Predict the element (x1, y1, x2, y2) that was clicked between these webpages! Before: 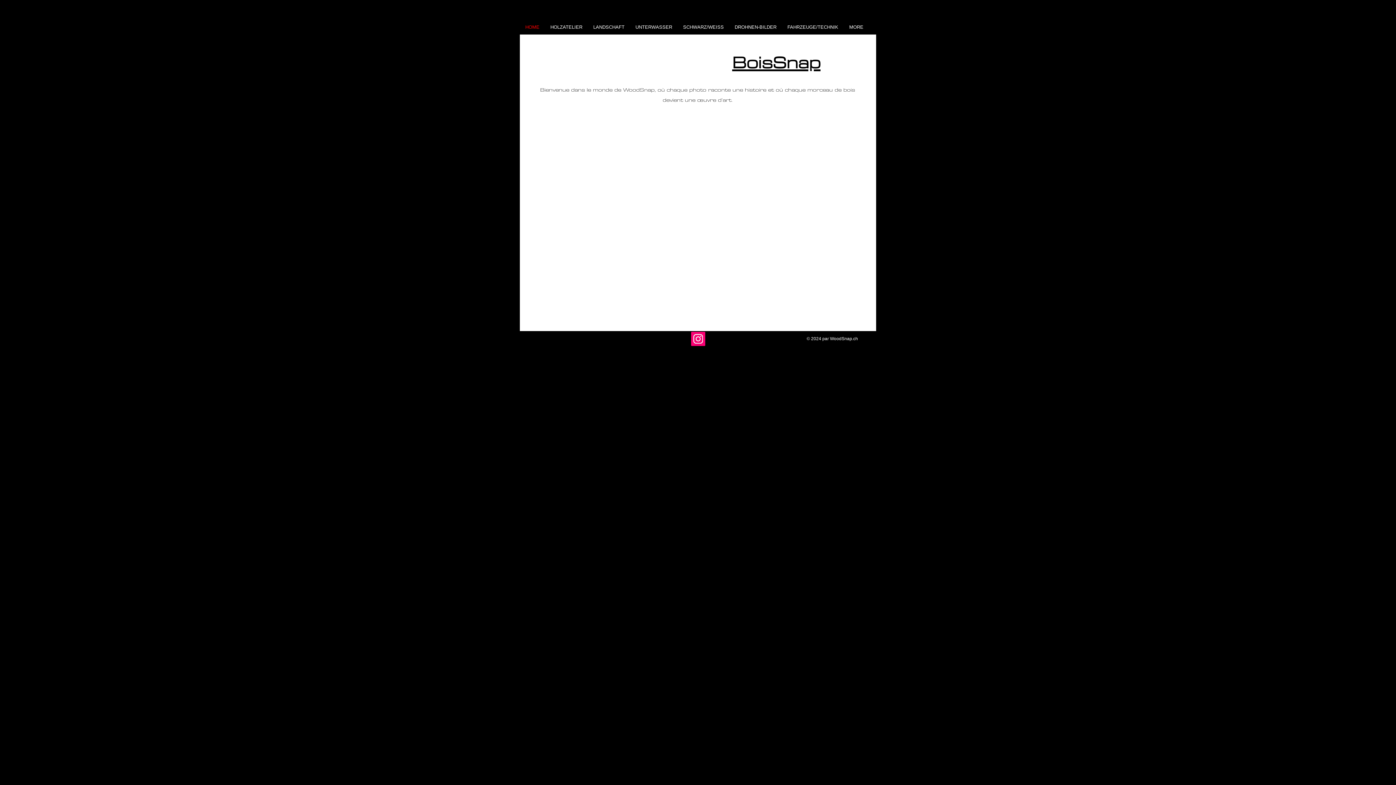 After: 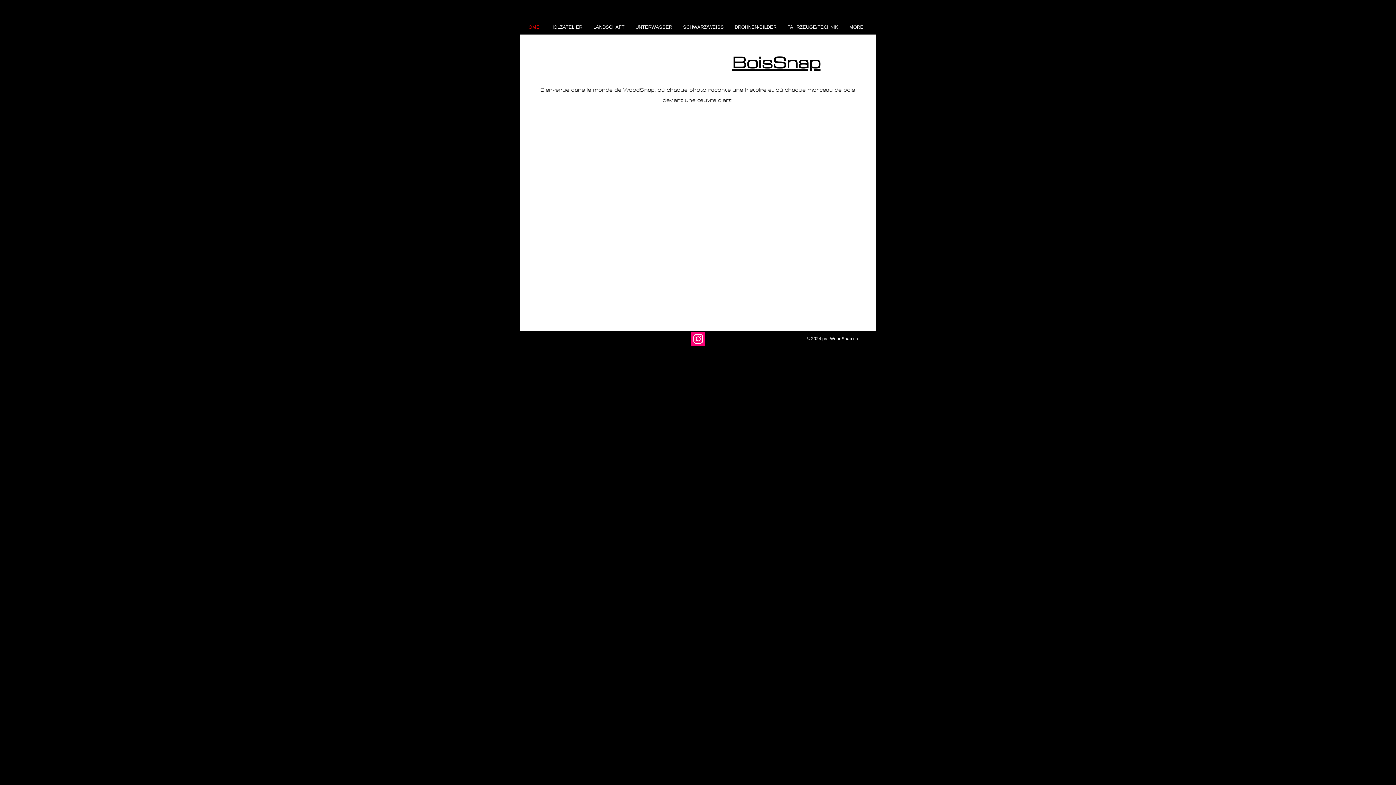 Action: bbox: (520, 20, 545, 34) label: HOME